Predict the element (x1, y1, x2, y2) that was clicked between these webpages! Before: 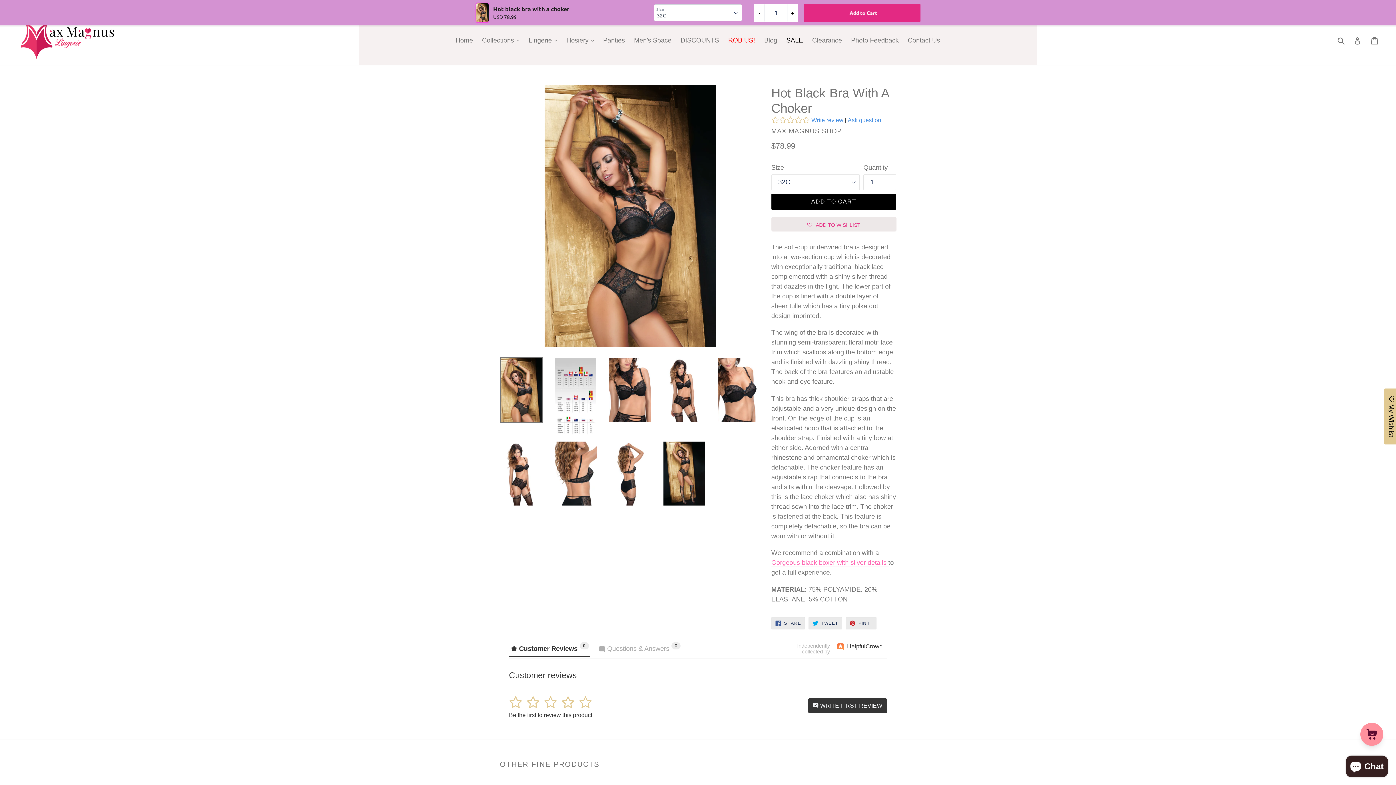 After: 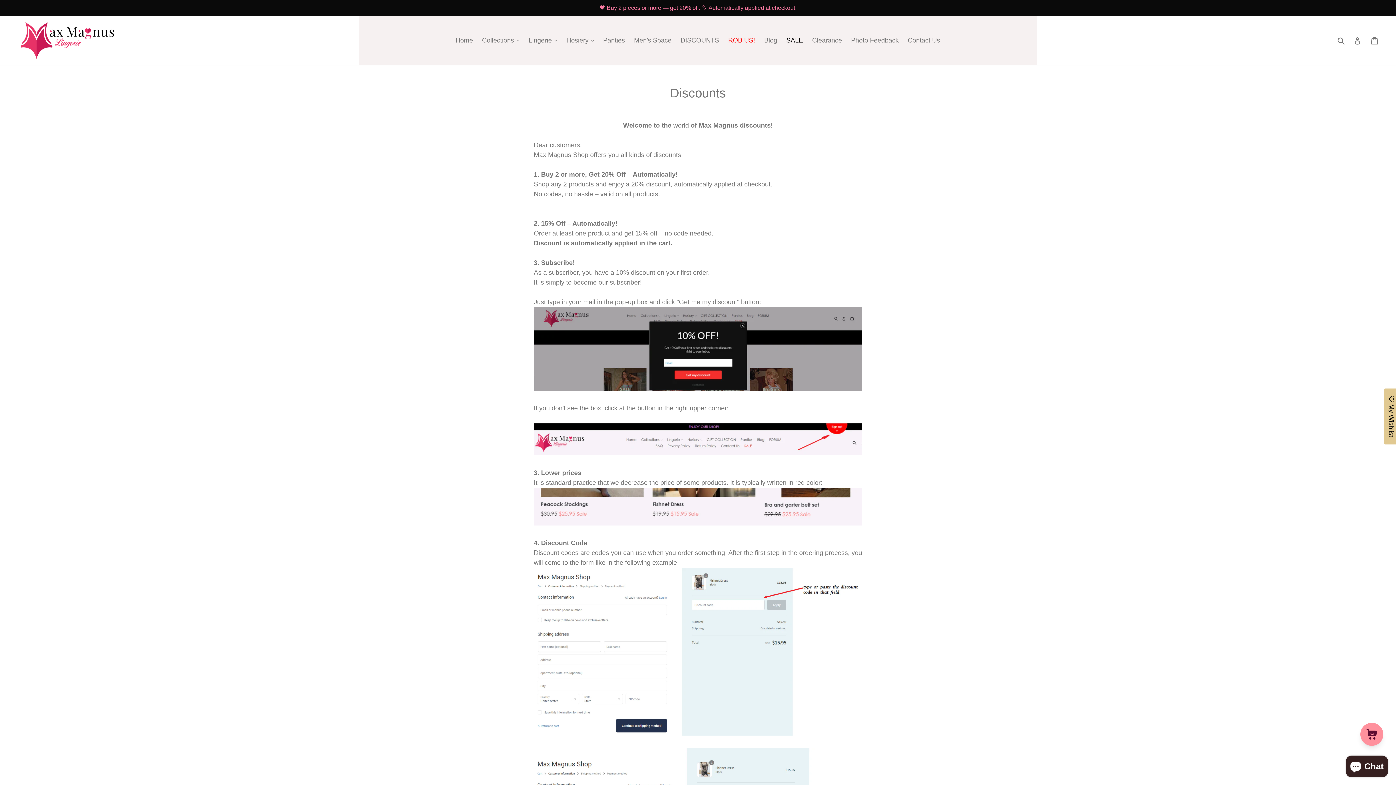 Action: bbox: (677, 34, 722, 46) label: DISCOUNTS